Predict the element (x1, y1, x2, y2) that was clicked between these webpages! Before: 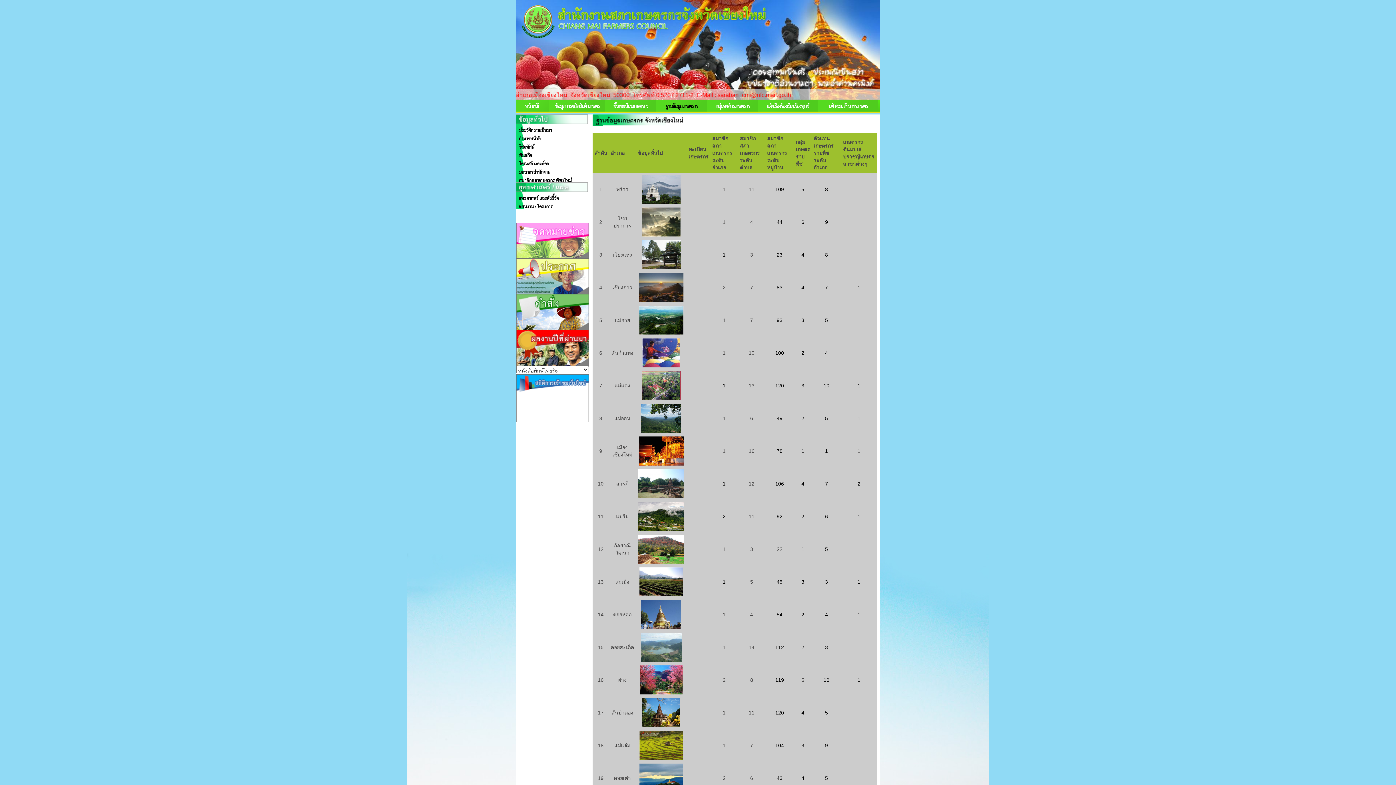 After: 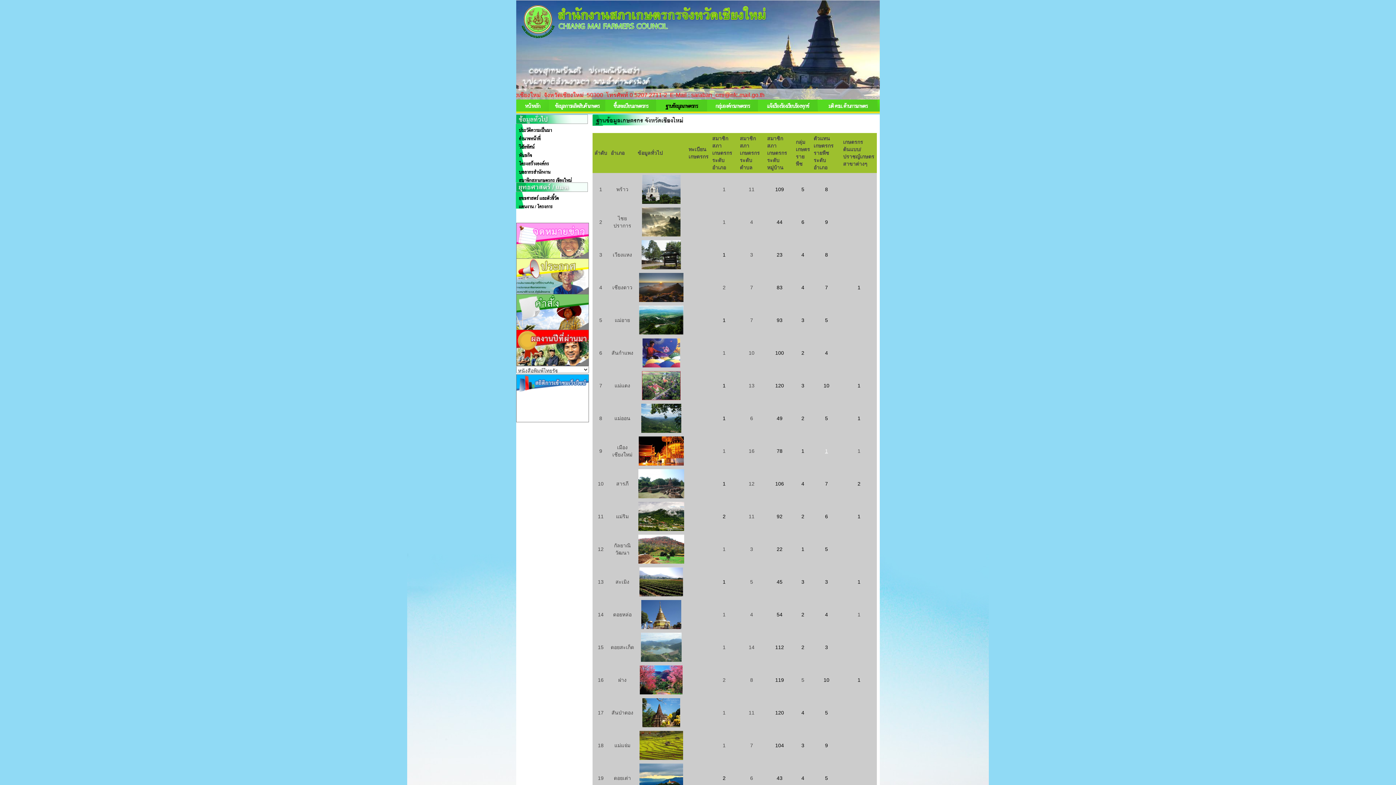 Action: label: 1 bbox: (825, 448, 828, 454)